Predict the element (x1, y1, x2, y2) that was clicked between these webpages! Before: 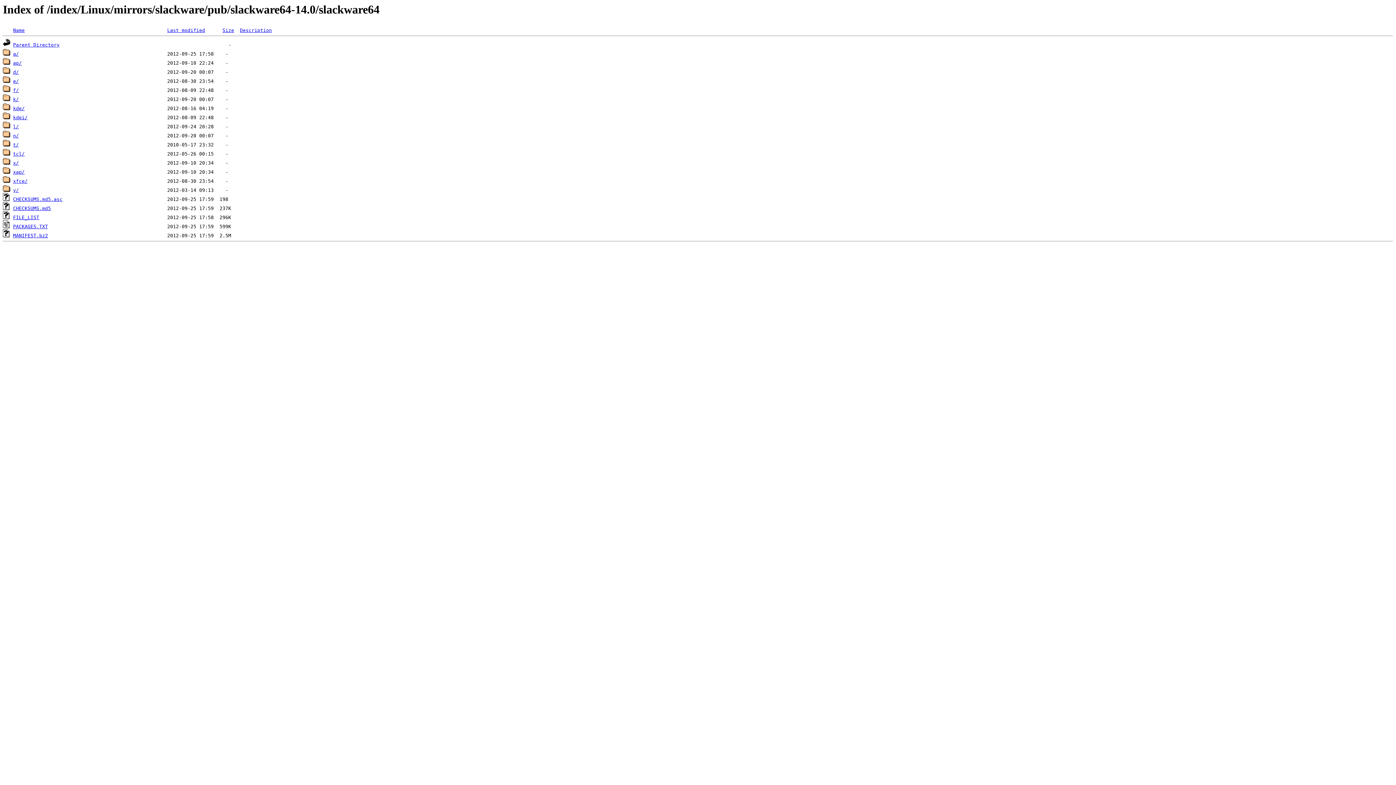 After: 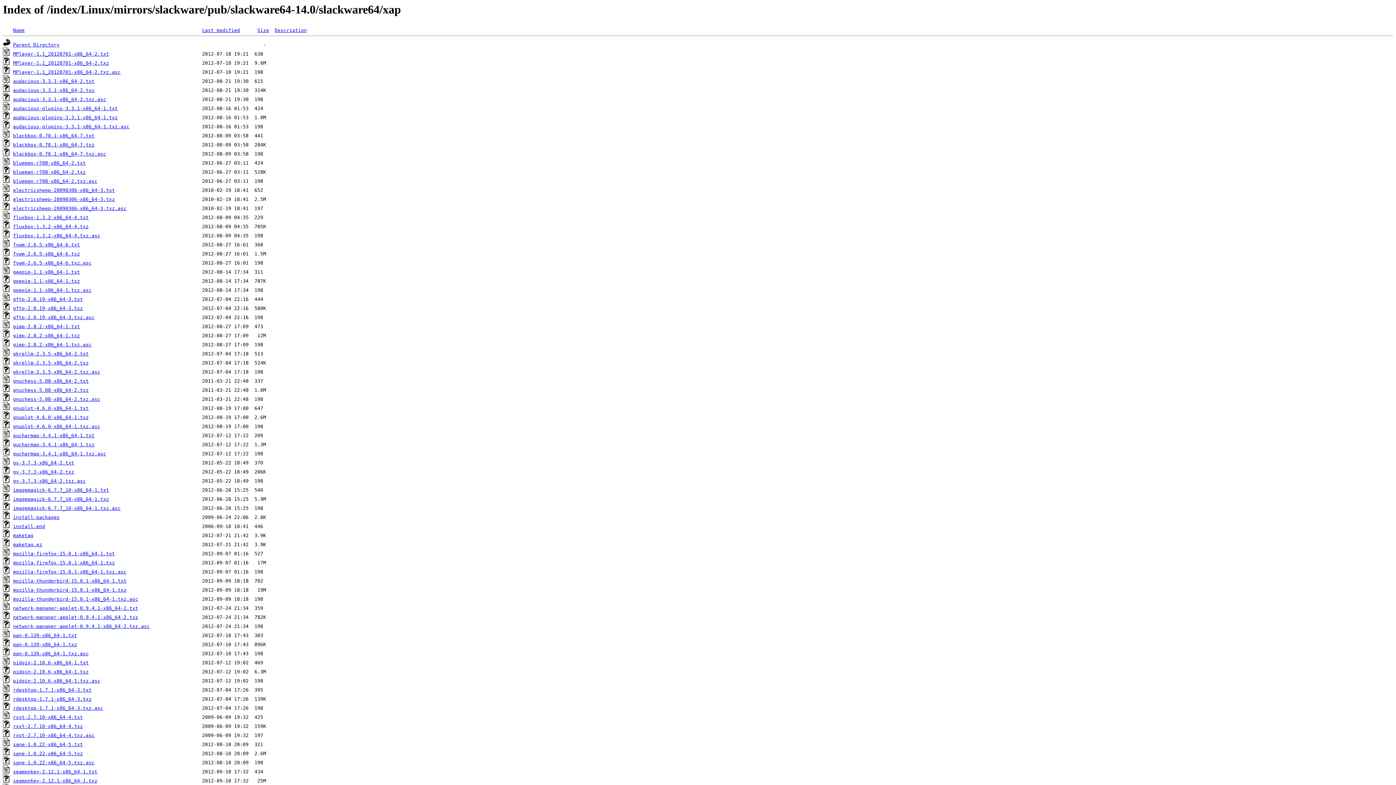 Action: label: xap/ bbox: (13, 169, 24, 175)